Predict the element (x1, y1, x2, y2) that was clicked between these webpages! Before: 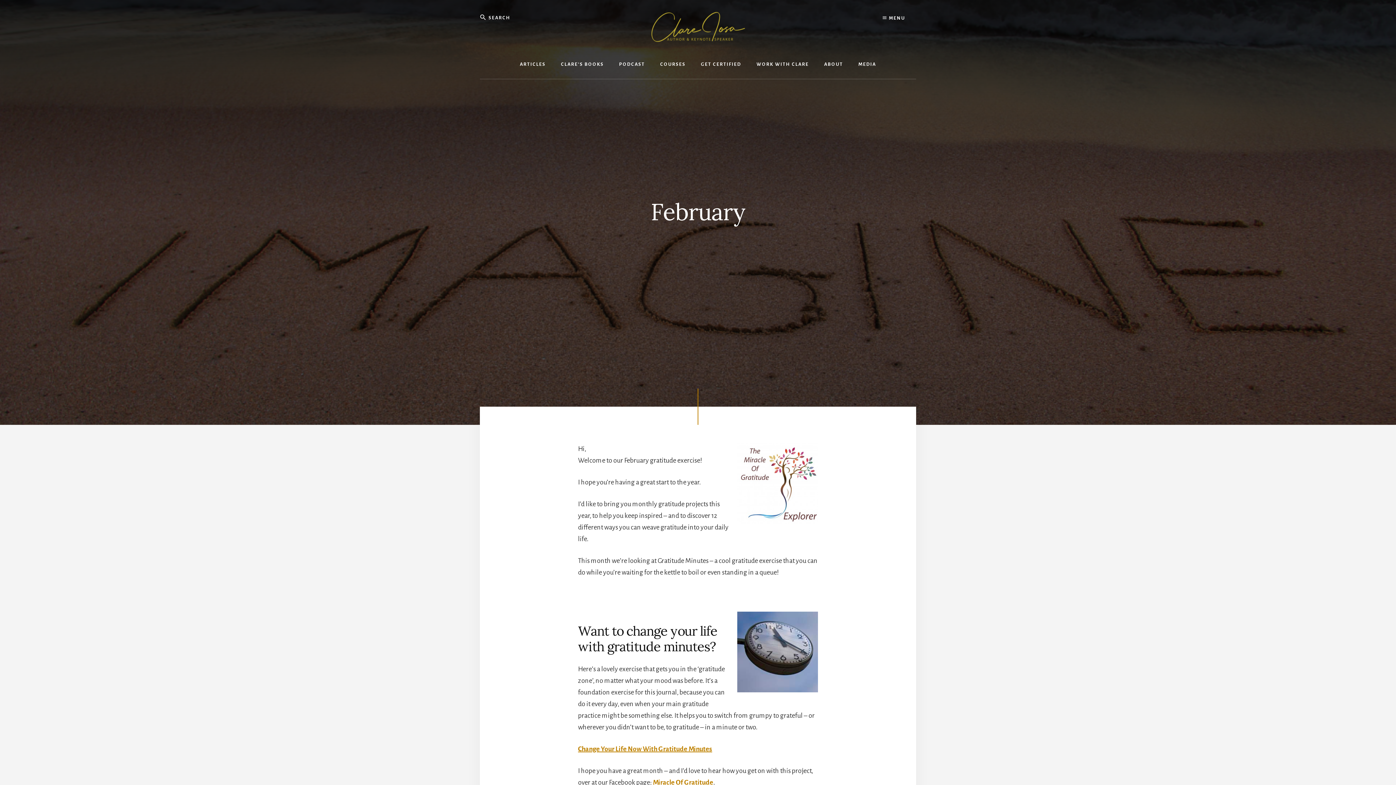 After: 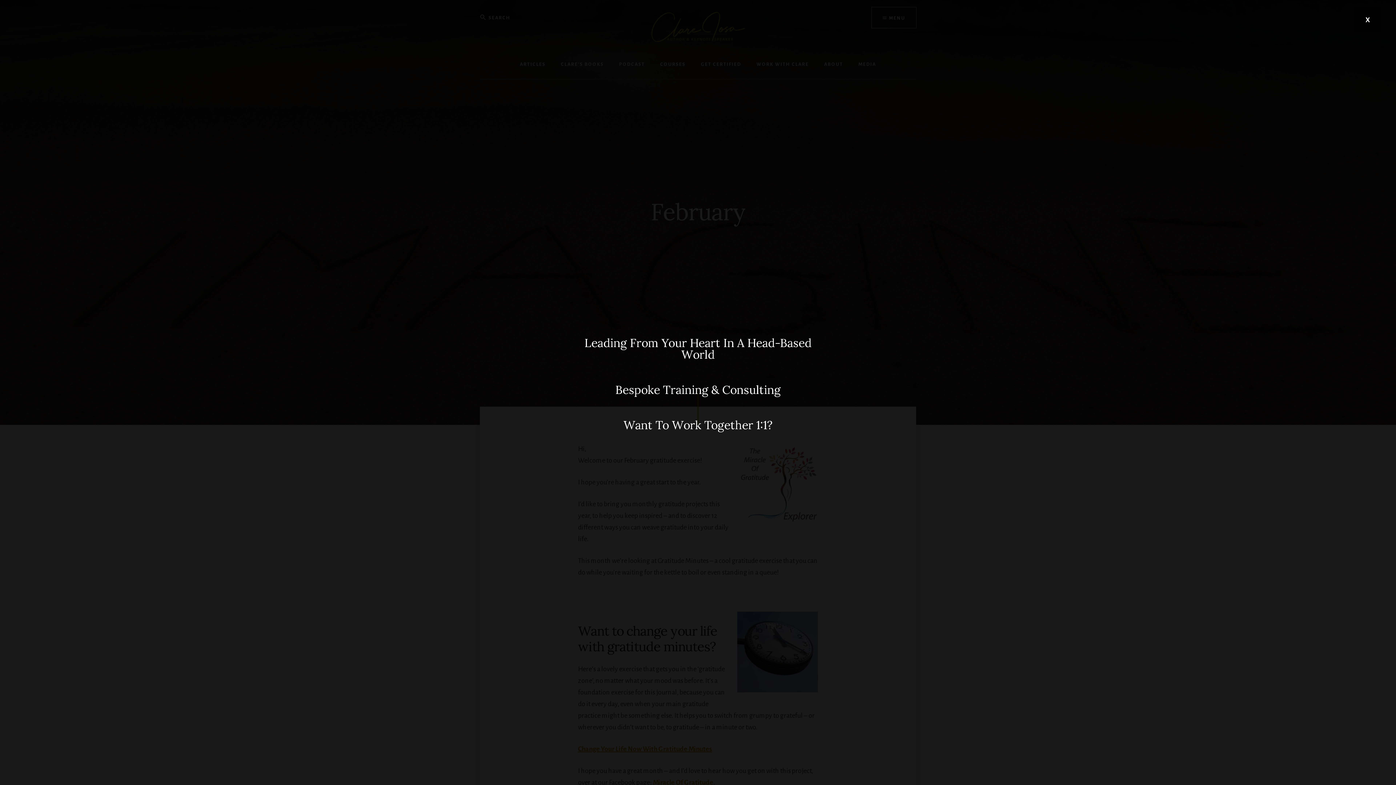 Action: bbox: (872, 7, 916, 28) label:  MENU